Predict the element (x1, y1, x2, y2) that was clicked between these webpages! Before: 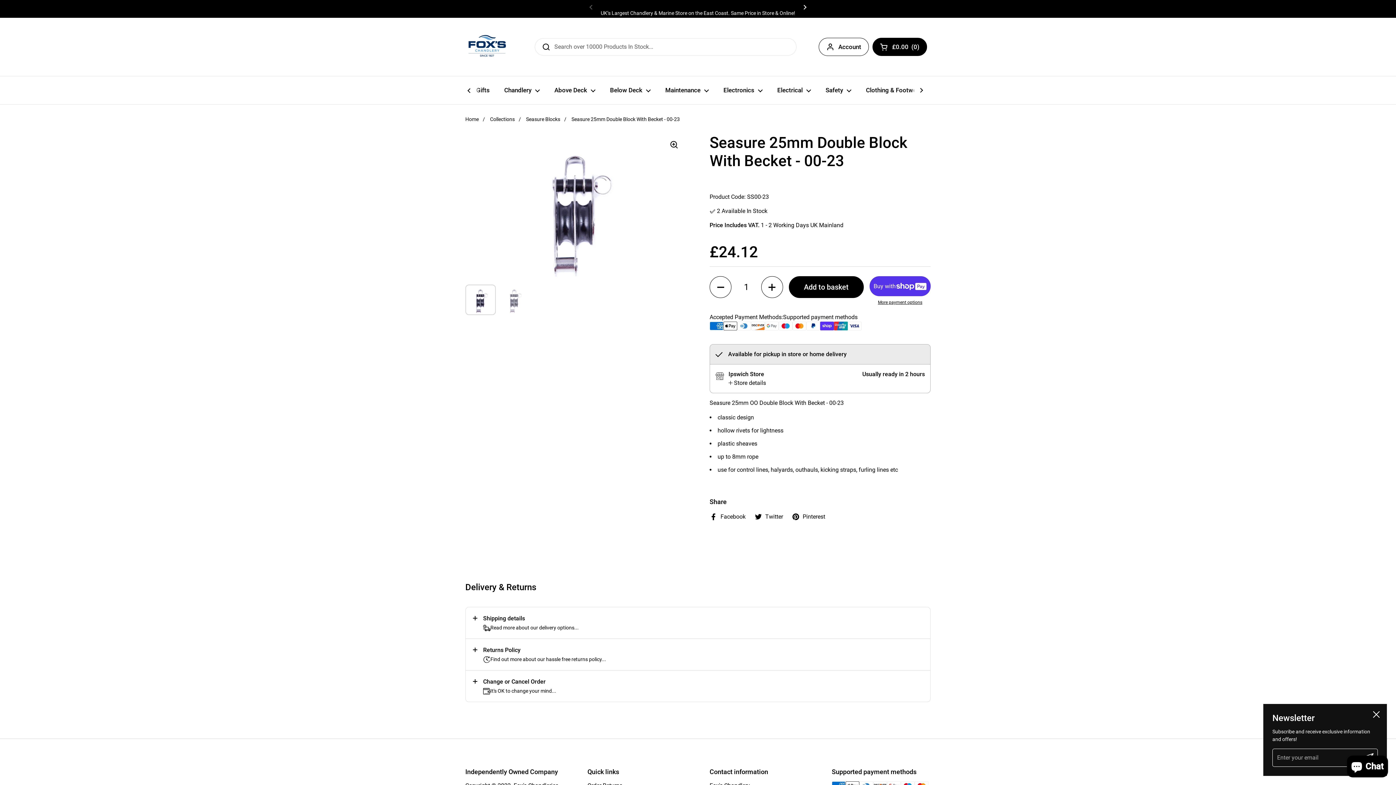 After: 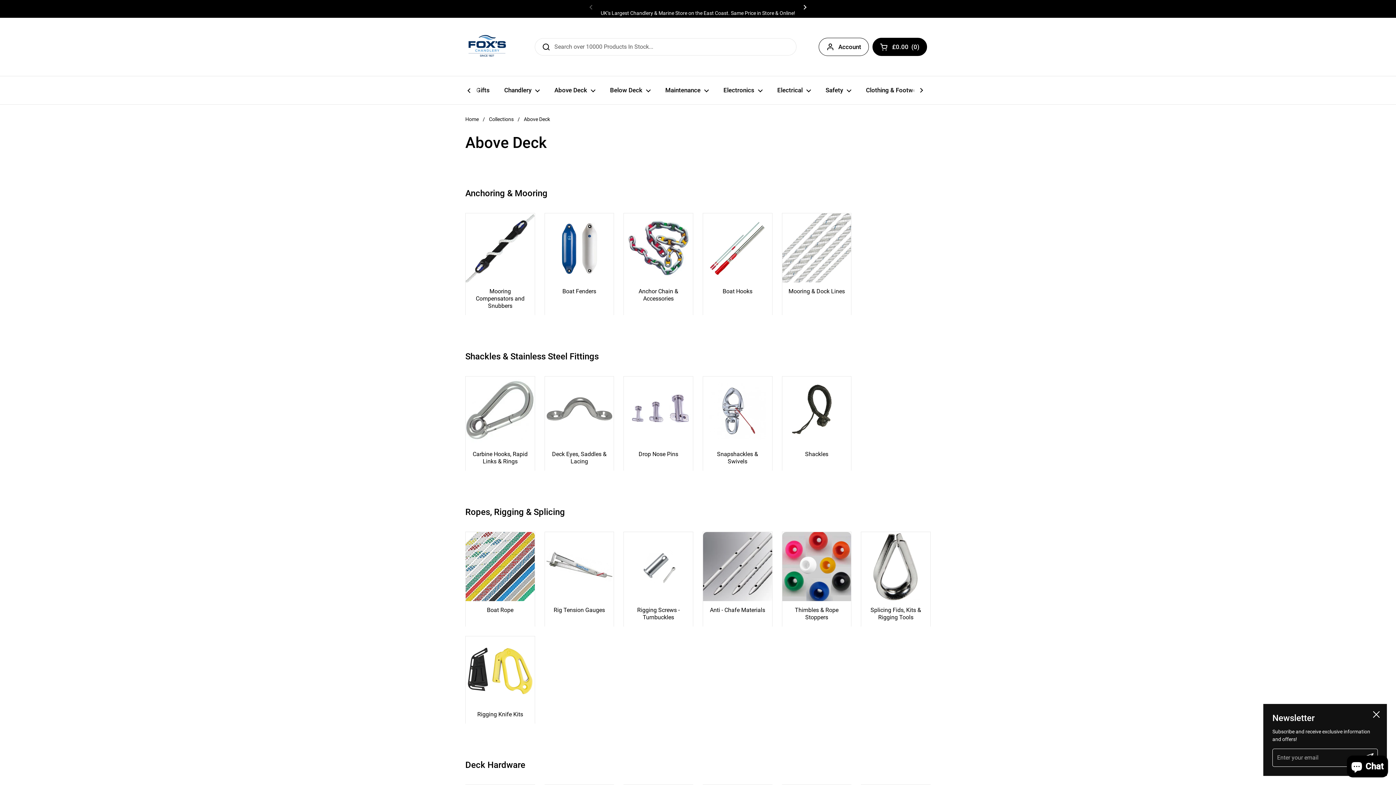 Action: bbox: (547, 81, 602, 98) label: Above Deck